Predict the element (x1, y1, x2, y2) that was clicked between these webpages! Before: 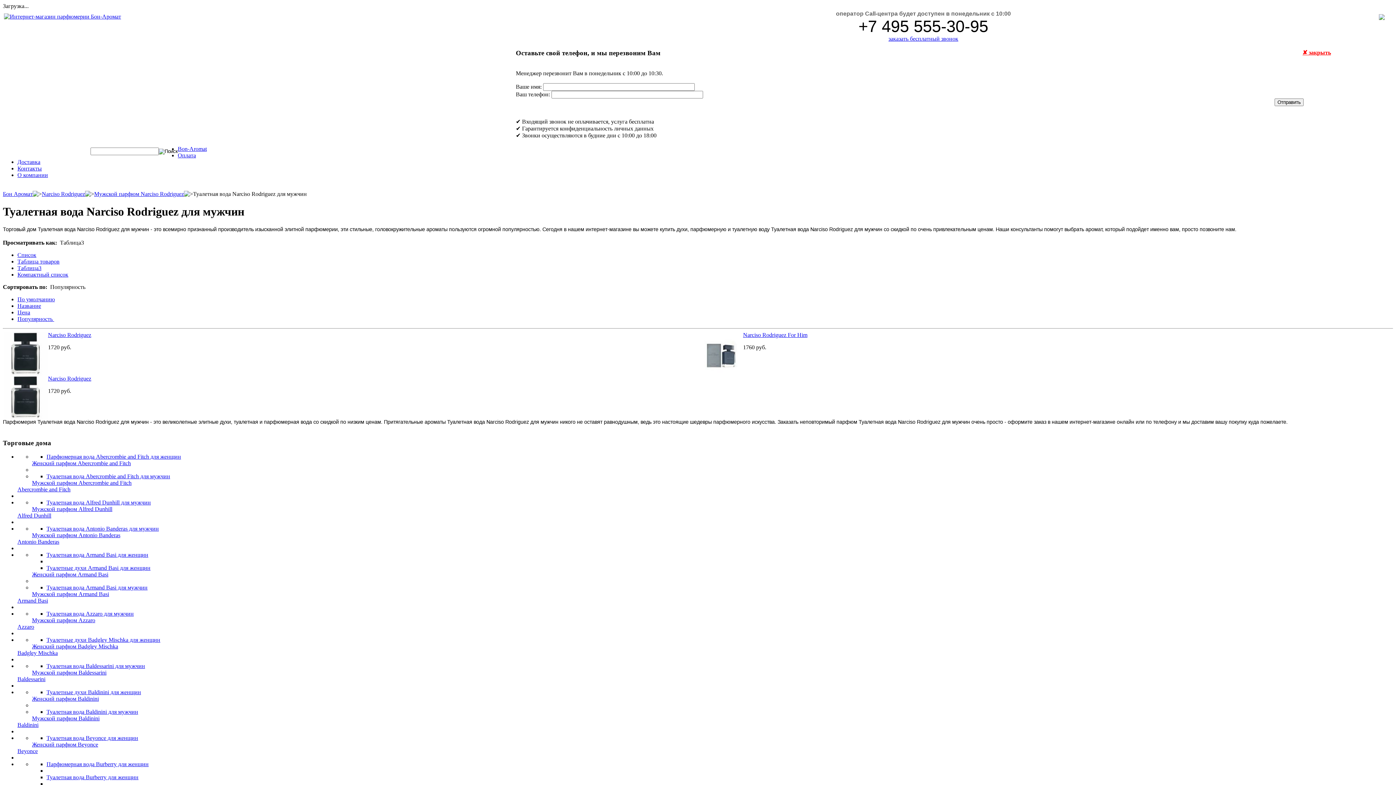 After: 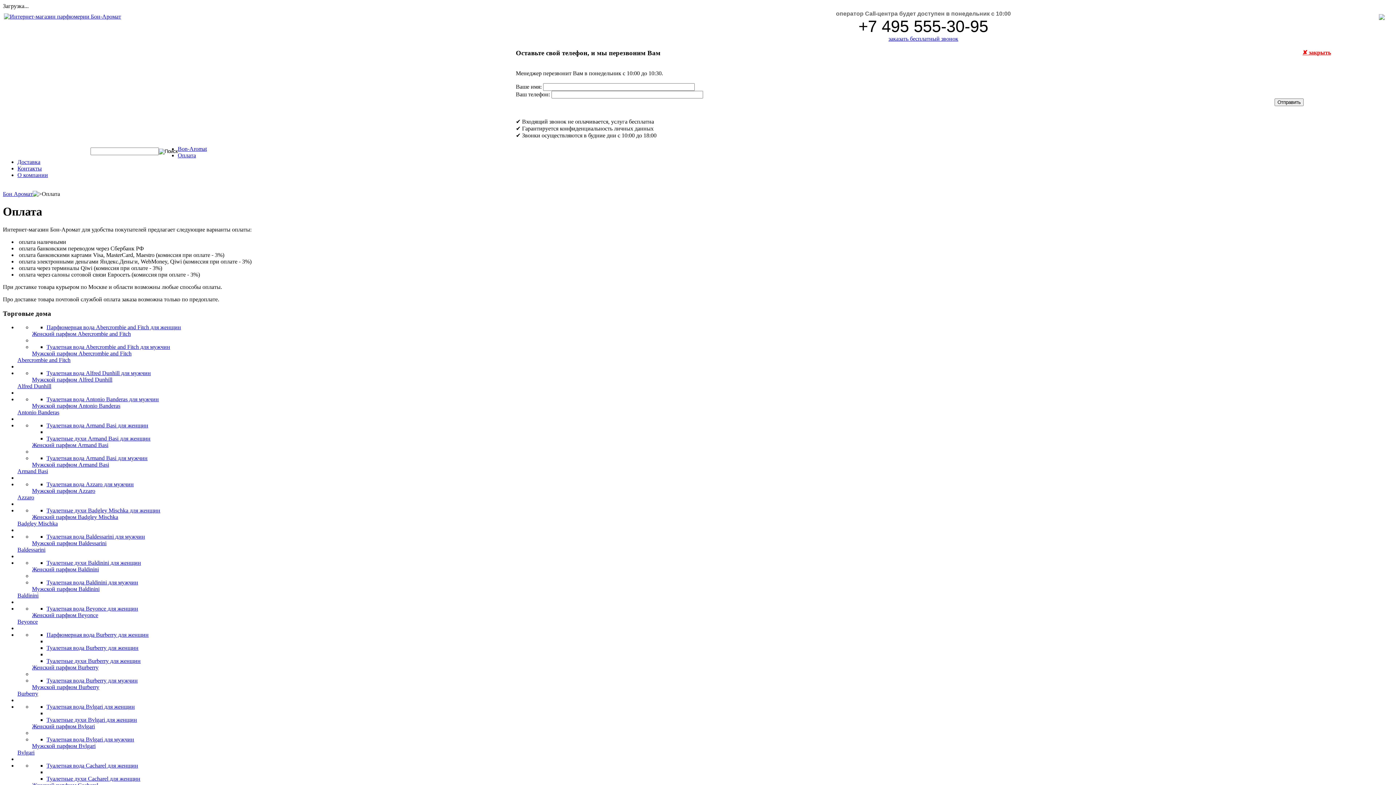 Action: label: Оплата bbox: (177, 152, 196, 158)